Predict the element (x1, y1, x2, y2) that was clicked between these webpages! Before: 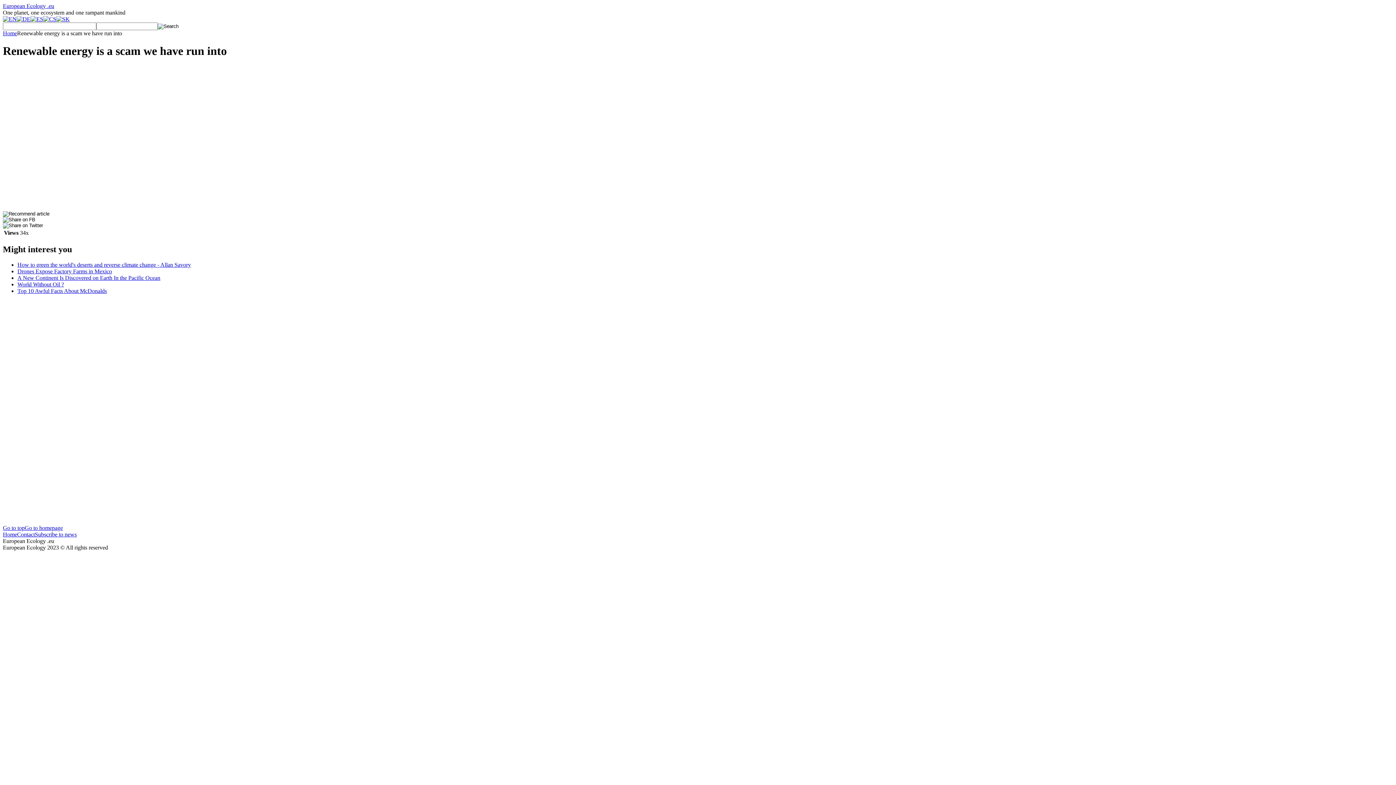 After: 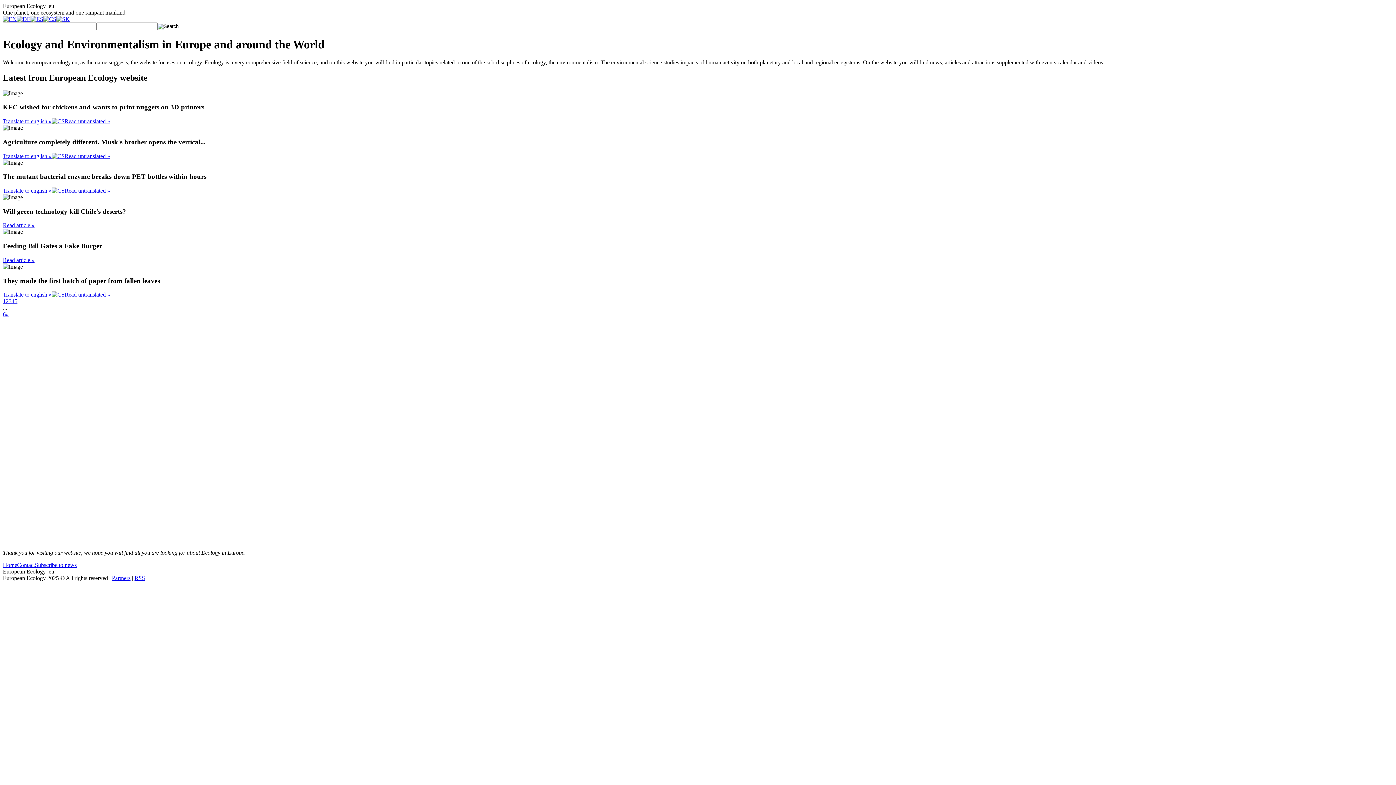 Action: bbox: (2, 531, 17, 537) label: Home